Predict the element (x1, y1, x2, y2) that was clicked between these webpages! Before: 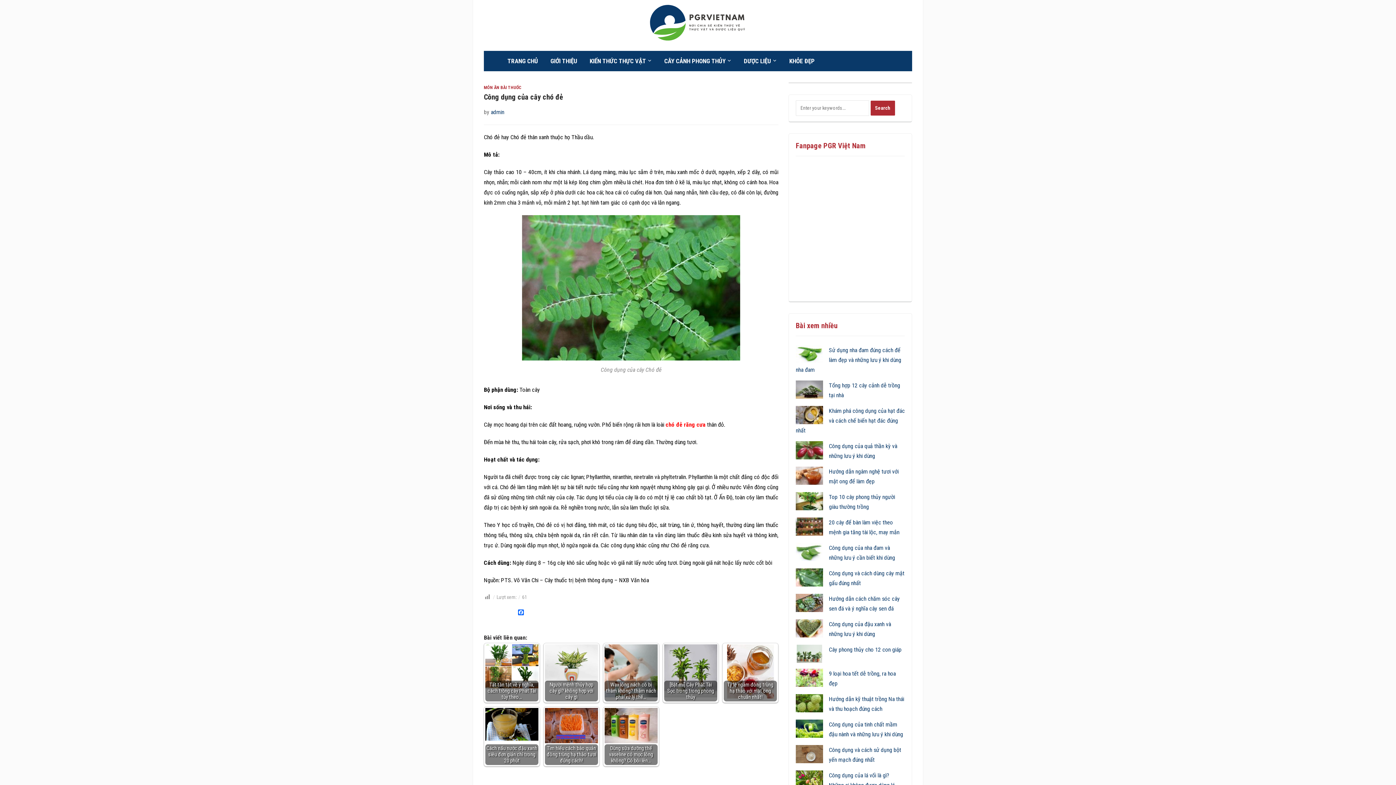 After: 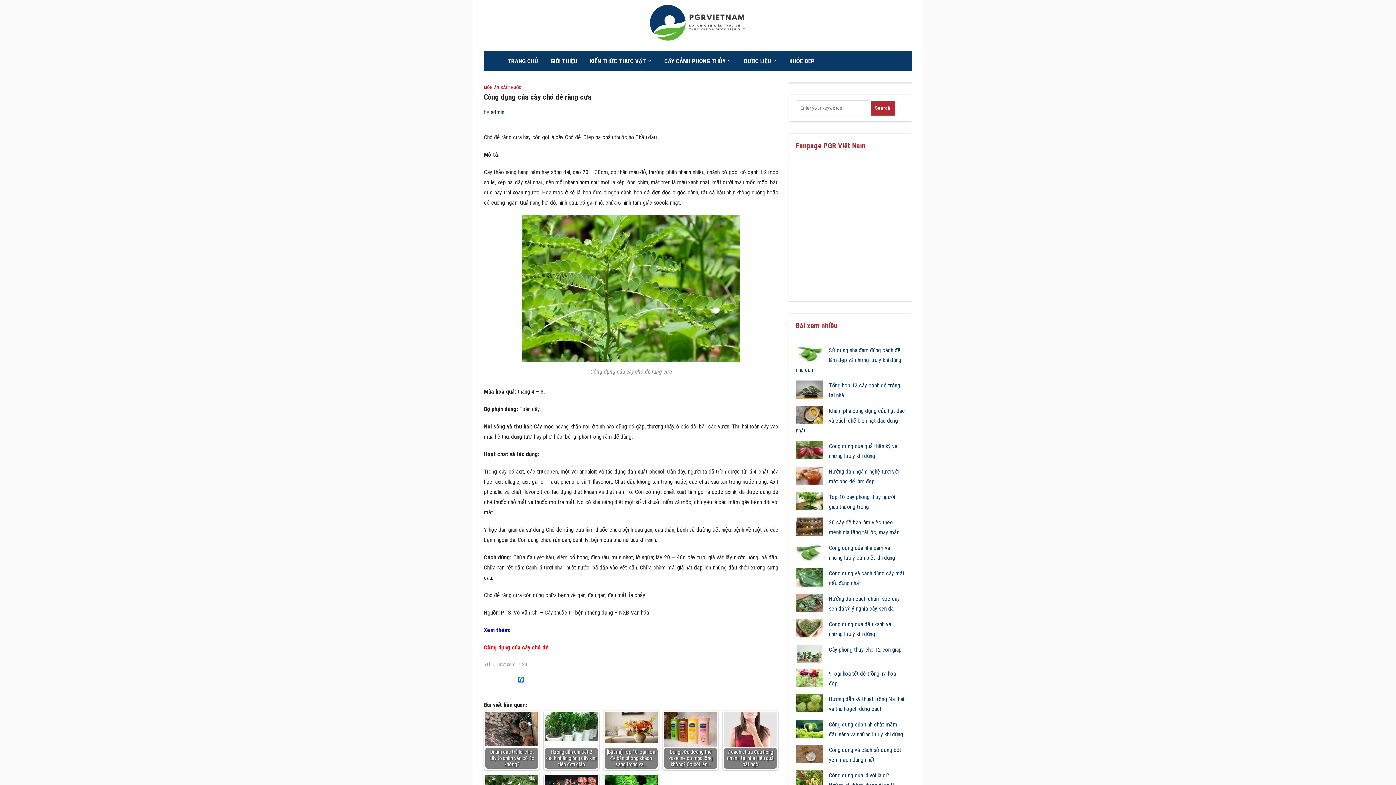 Action: label: chó đẻ răng cưa bbox: (665, 421, 705, 428)